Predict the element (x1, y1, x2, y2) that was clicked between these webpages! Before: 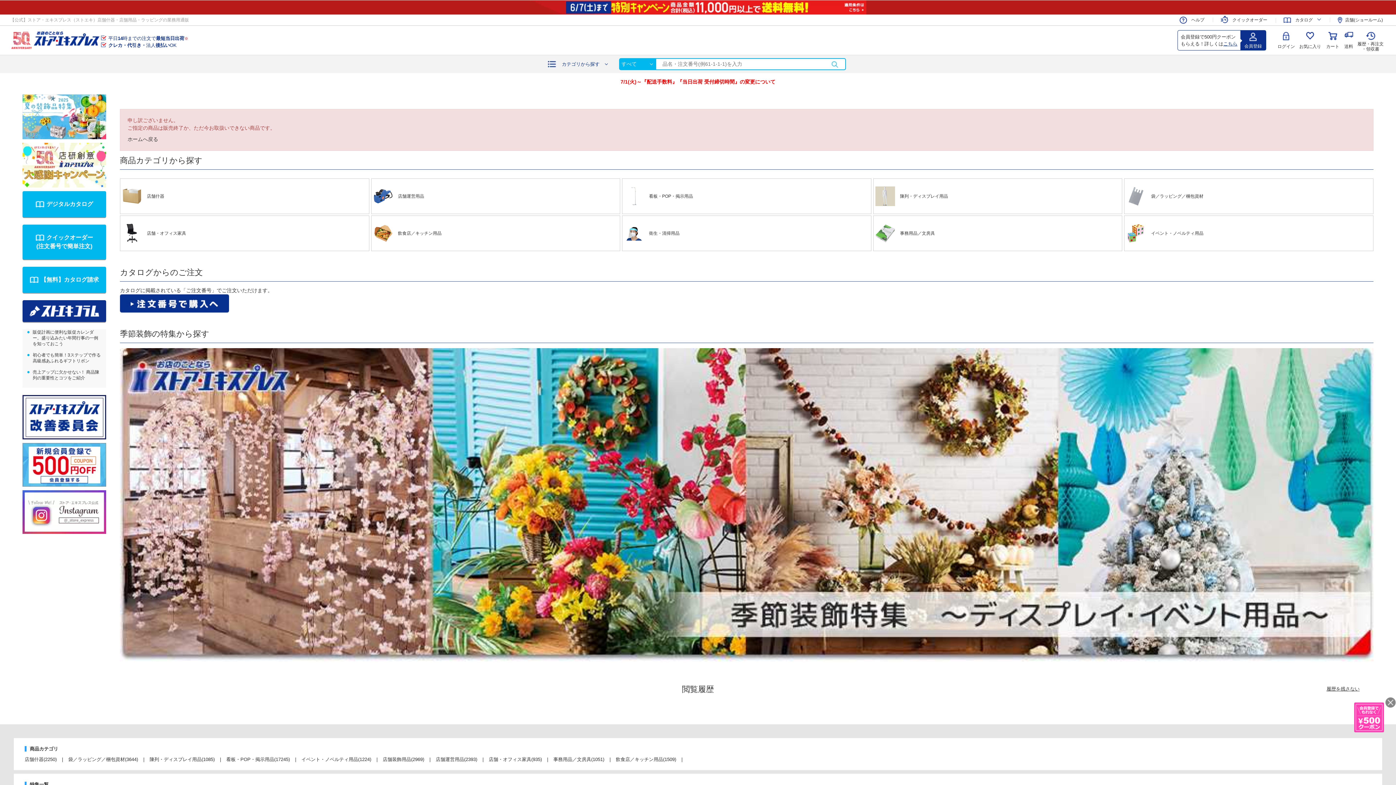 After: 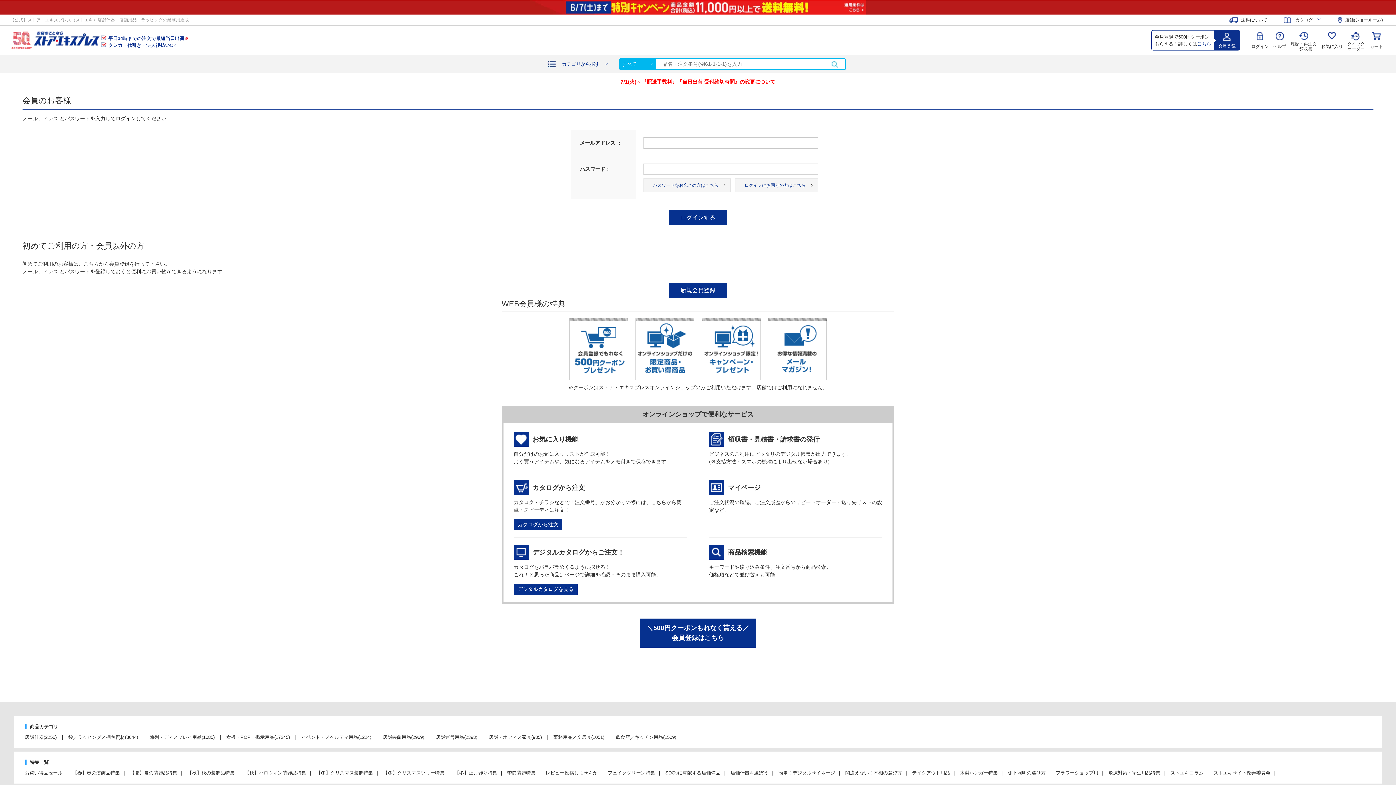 Action: bbox: (1355, 30, 1386, 51) label: 履歴・再注文
・領収書